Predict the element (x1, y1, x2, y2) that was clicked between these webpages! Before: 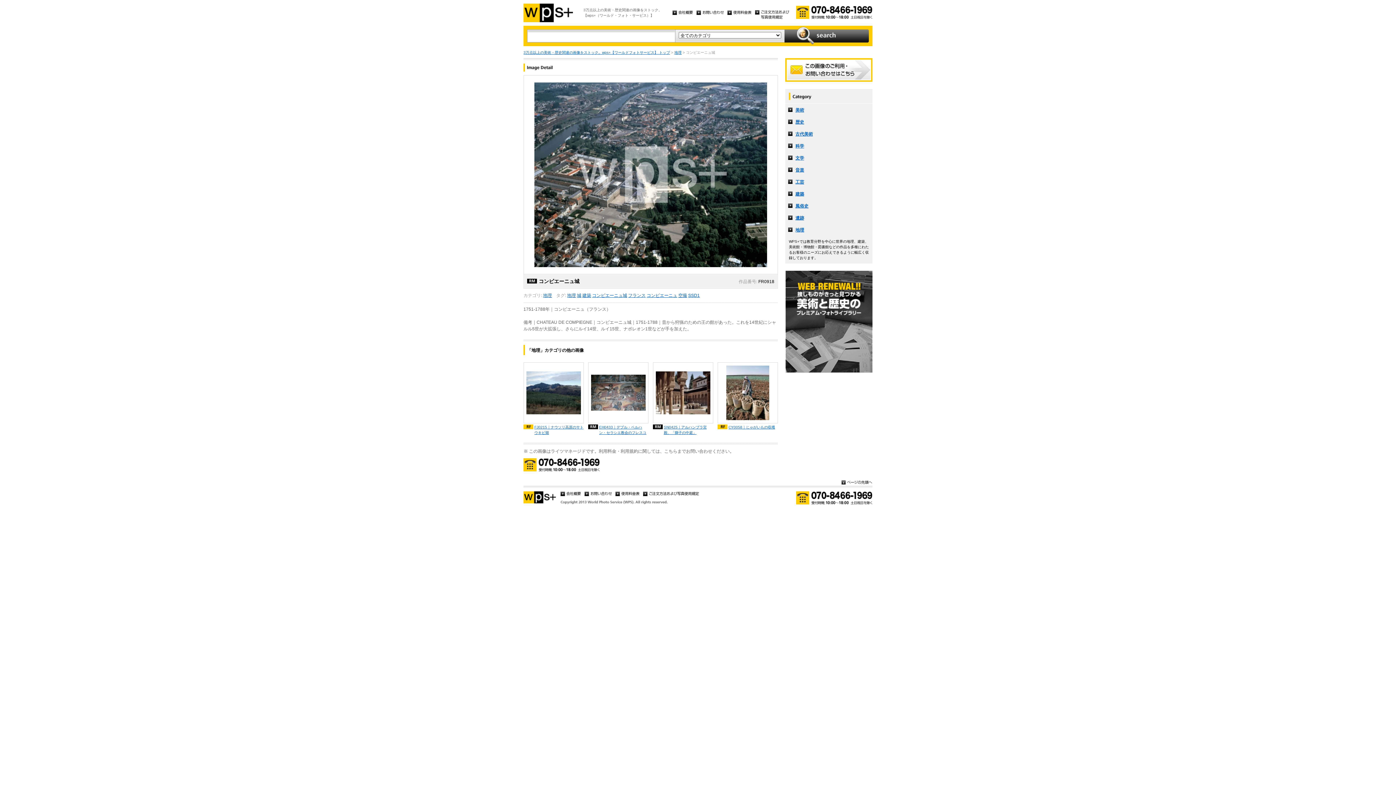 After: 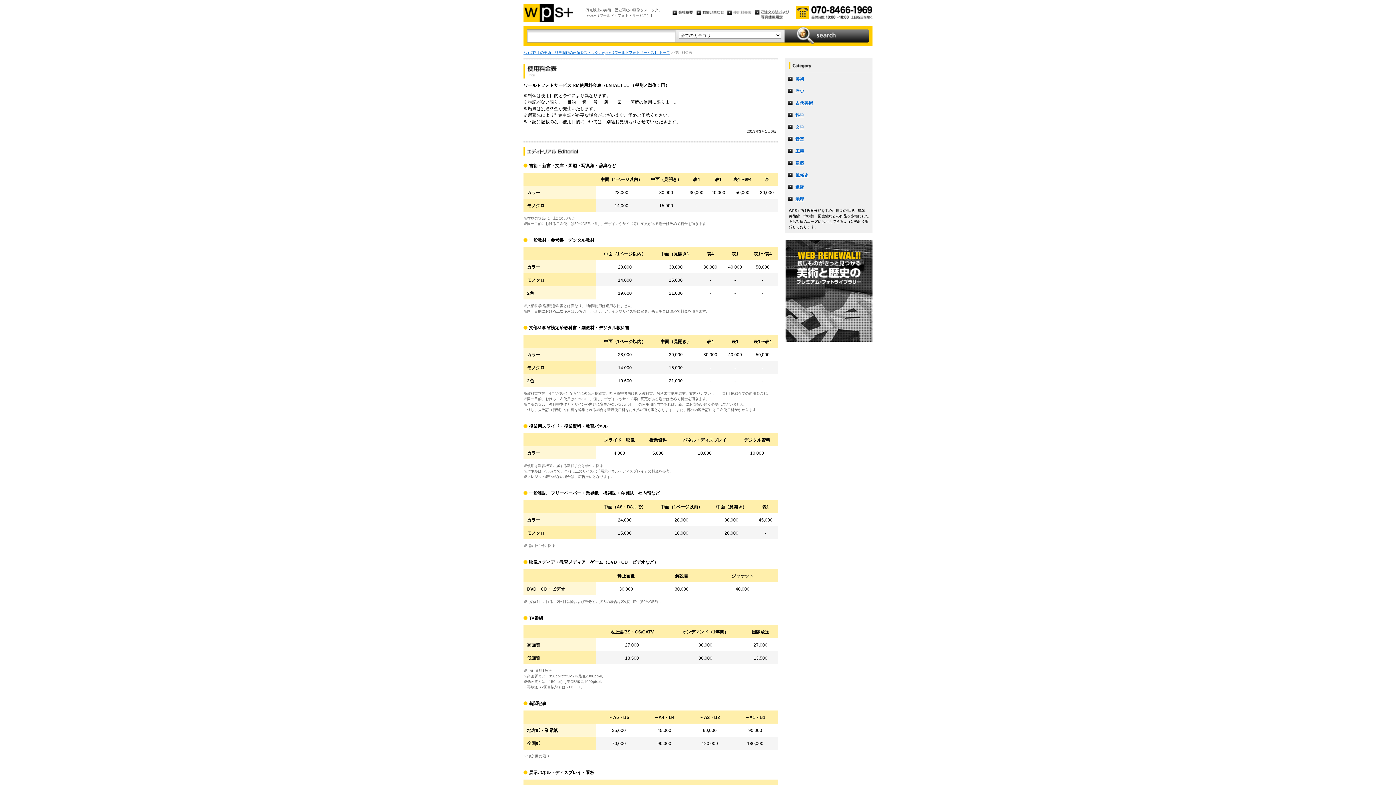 Action: bbox: (727, 10, 751, 16)